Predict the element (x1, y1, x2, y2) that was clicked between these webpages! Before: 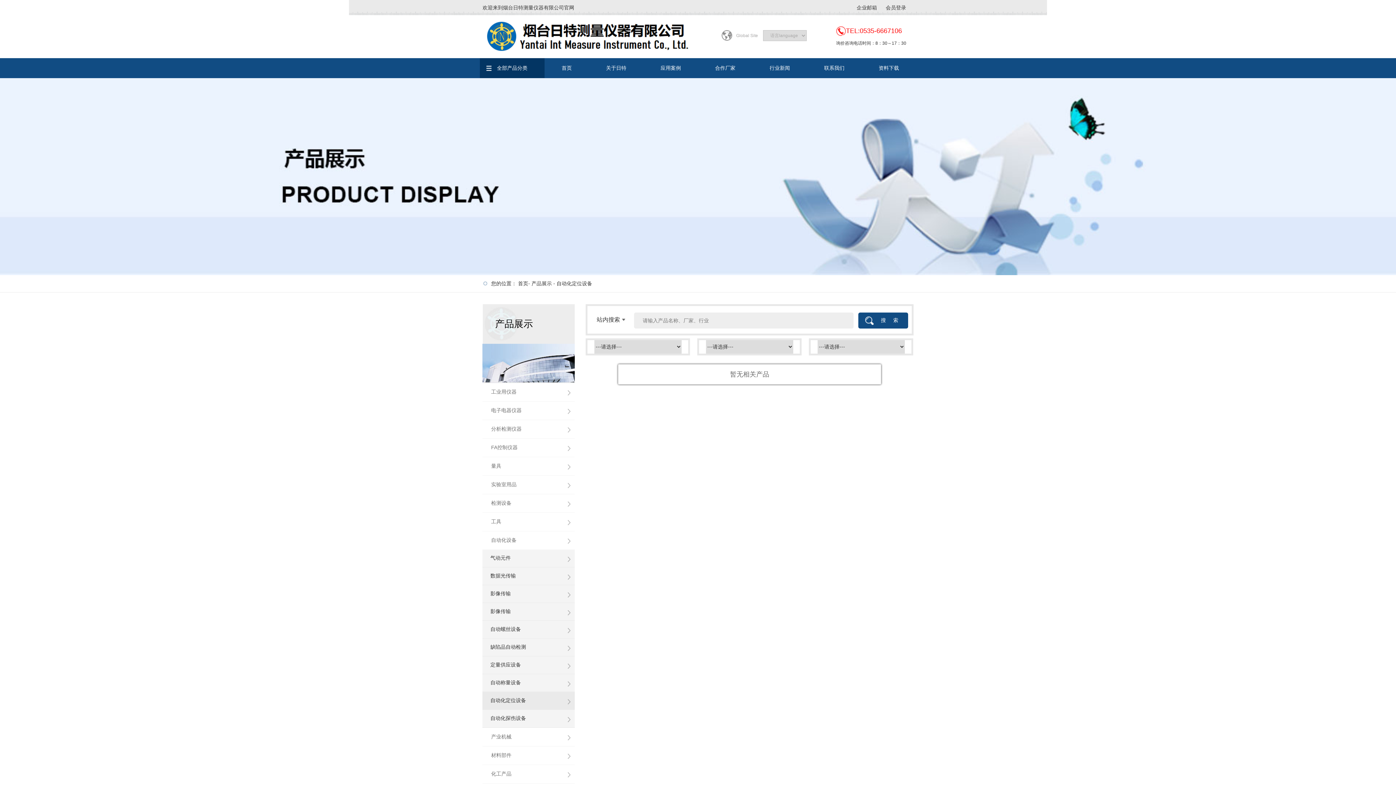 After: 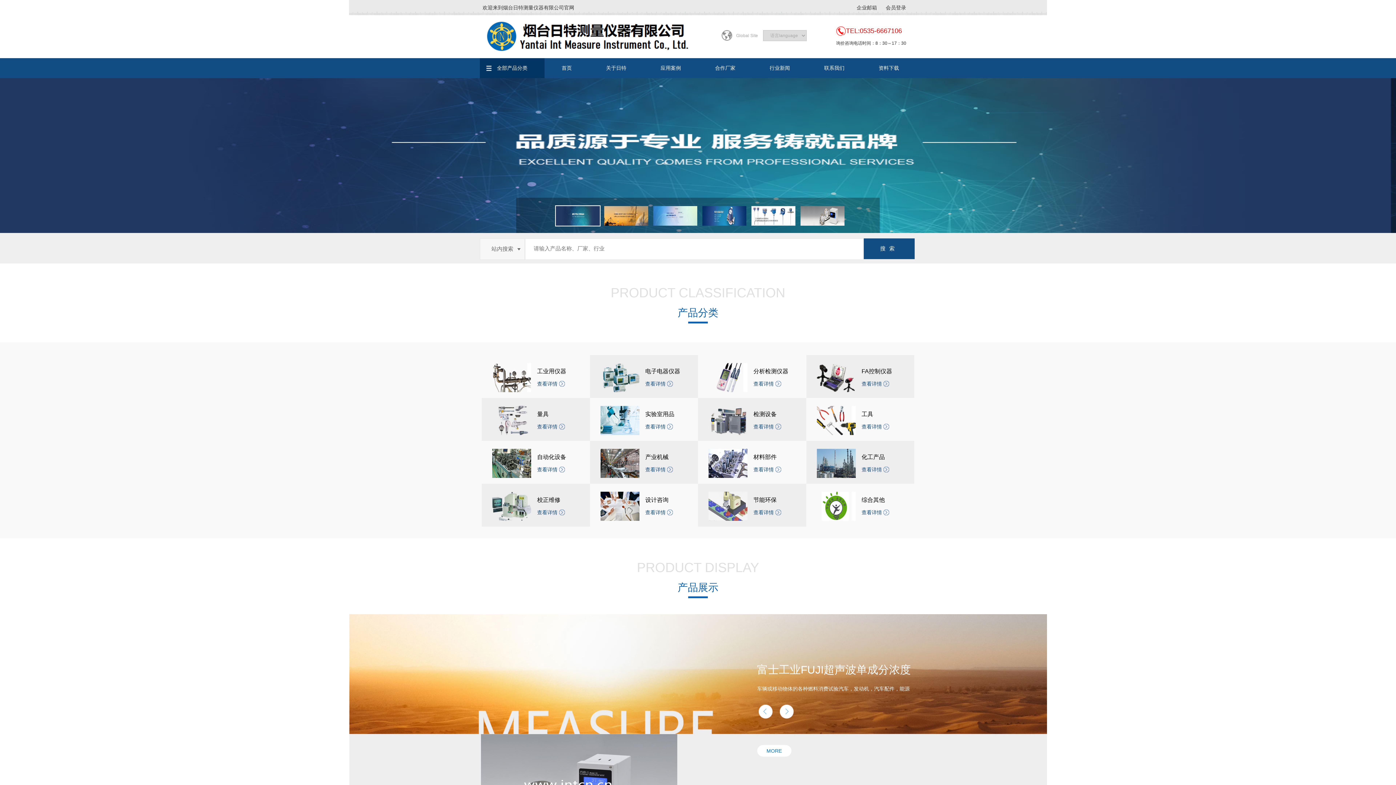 Action: bbox: (518, 280, 528, 286) label: 首页